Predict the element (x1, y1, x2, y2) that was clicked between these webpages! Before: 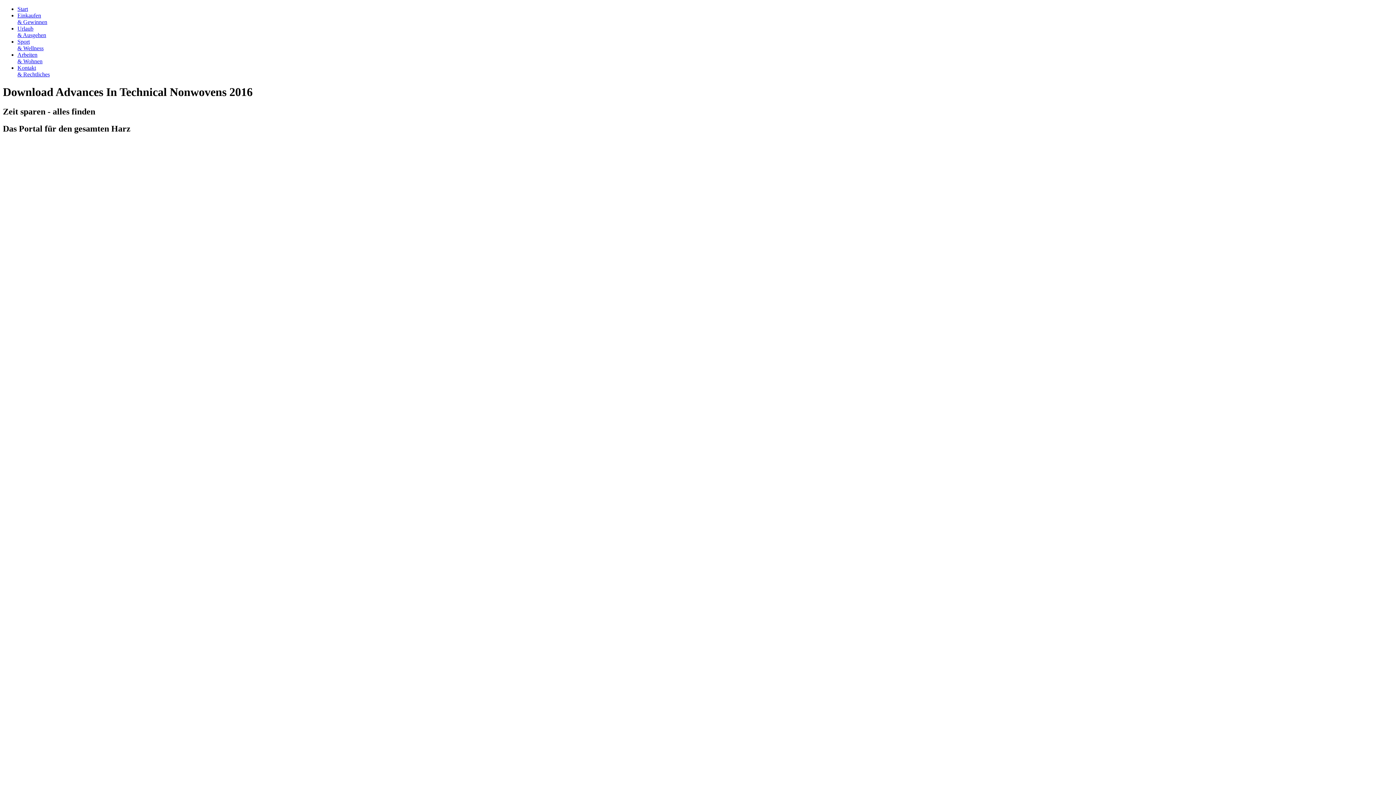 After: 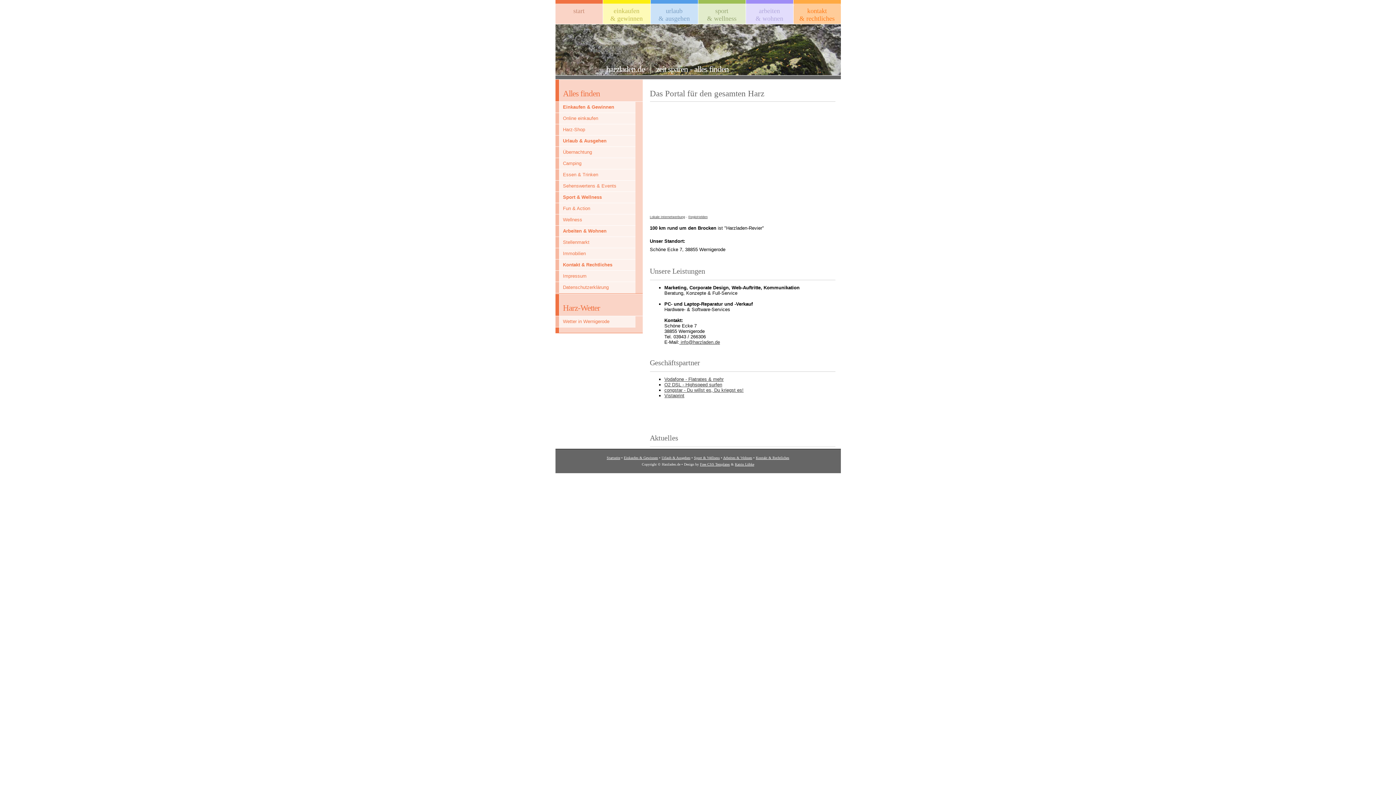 Action: label: Start bbox: (17, 5, 28, 12)